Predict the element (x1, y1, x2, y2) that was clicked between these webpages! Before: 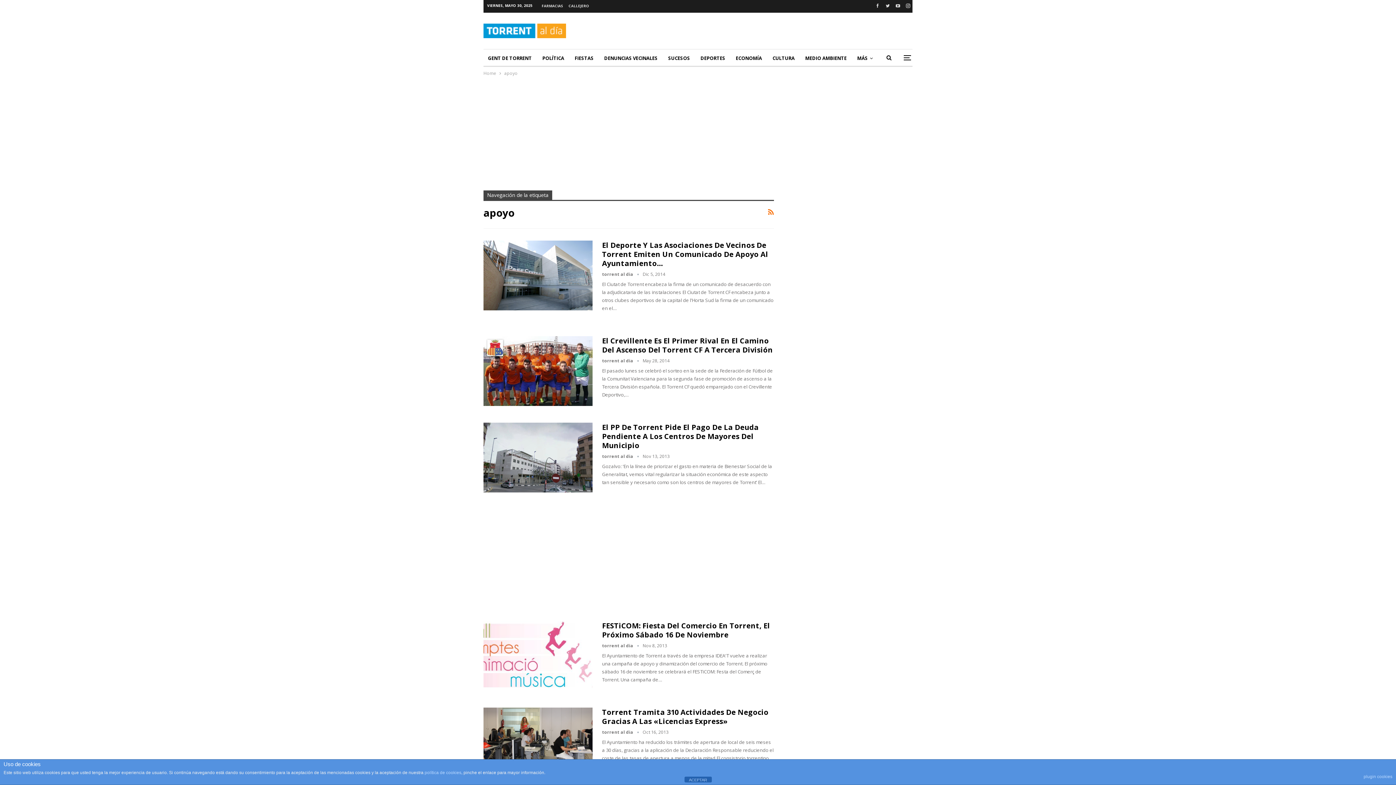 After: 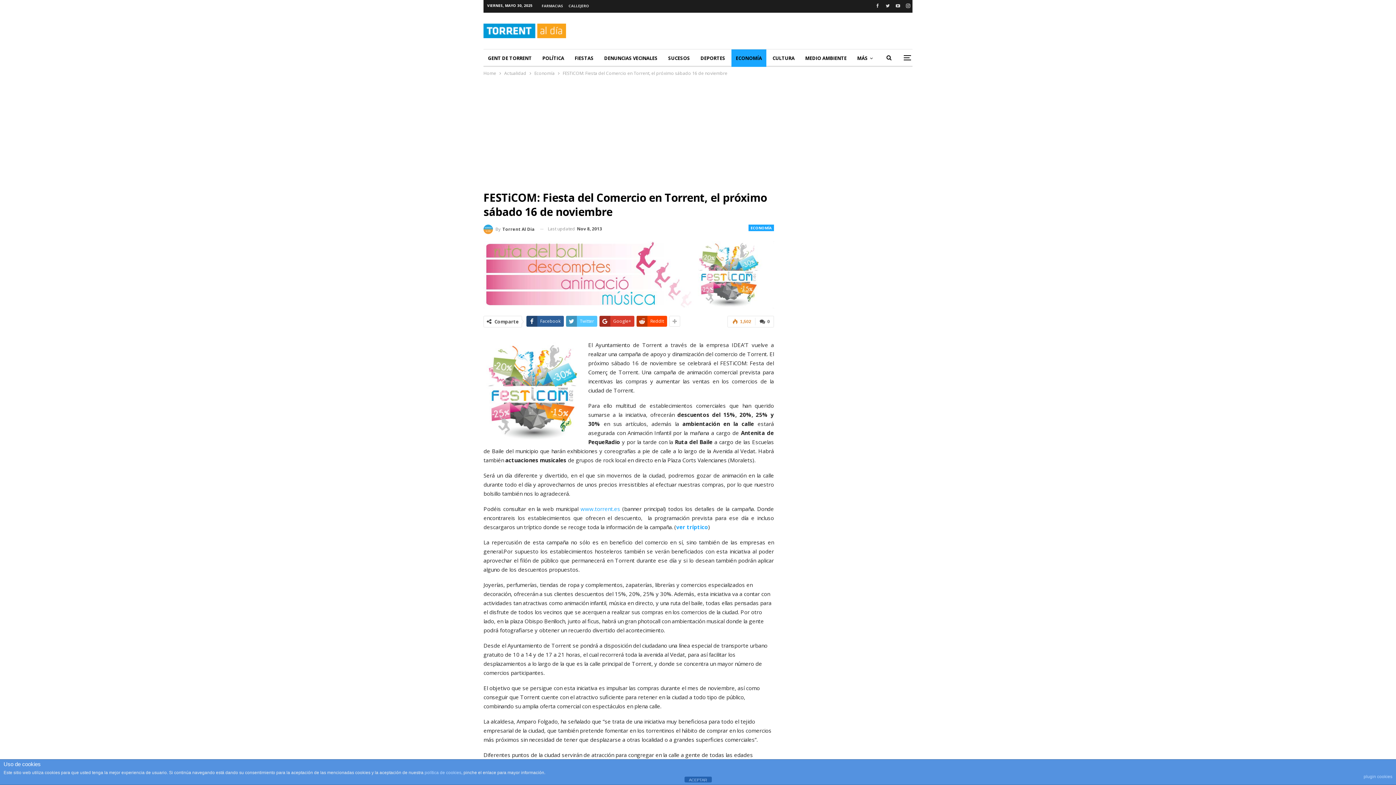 Action: bbox: (602, 688, 630, 698) label: LEE MAS...